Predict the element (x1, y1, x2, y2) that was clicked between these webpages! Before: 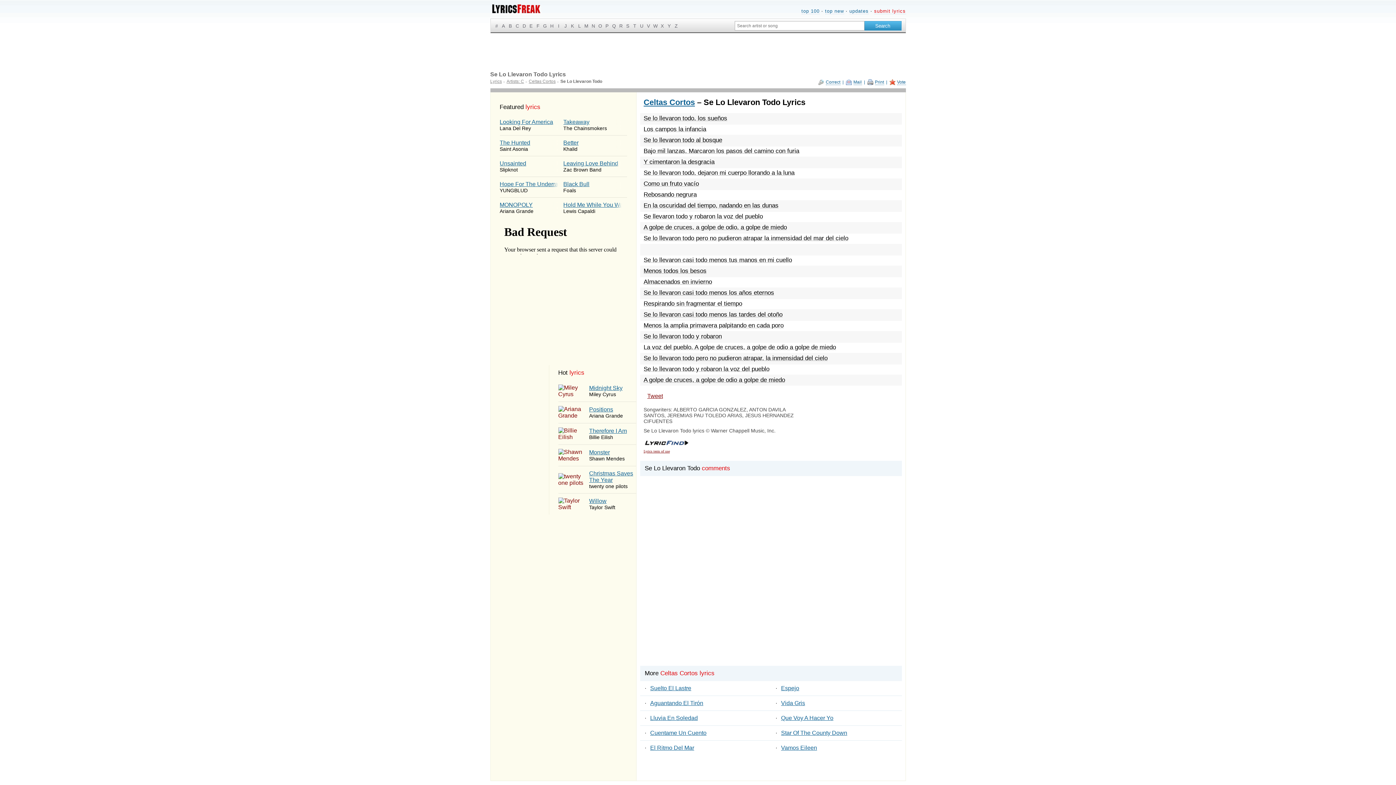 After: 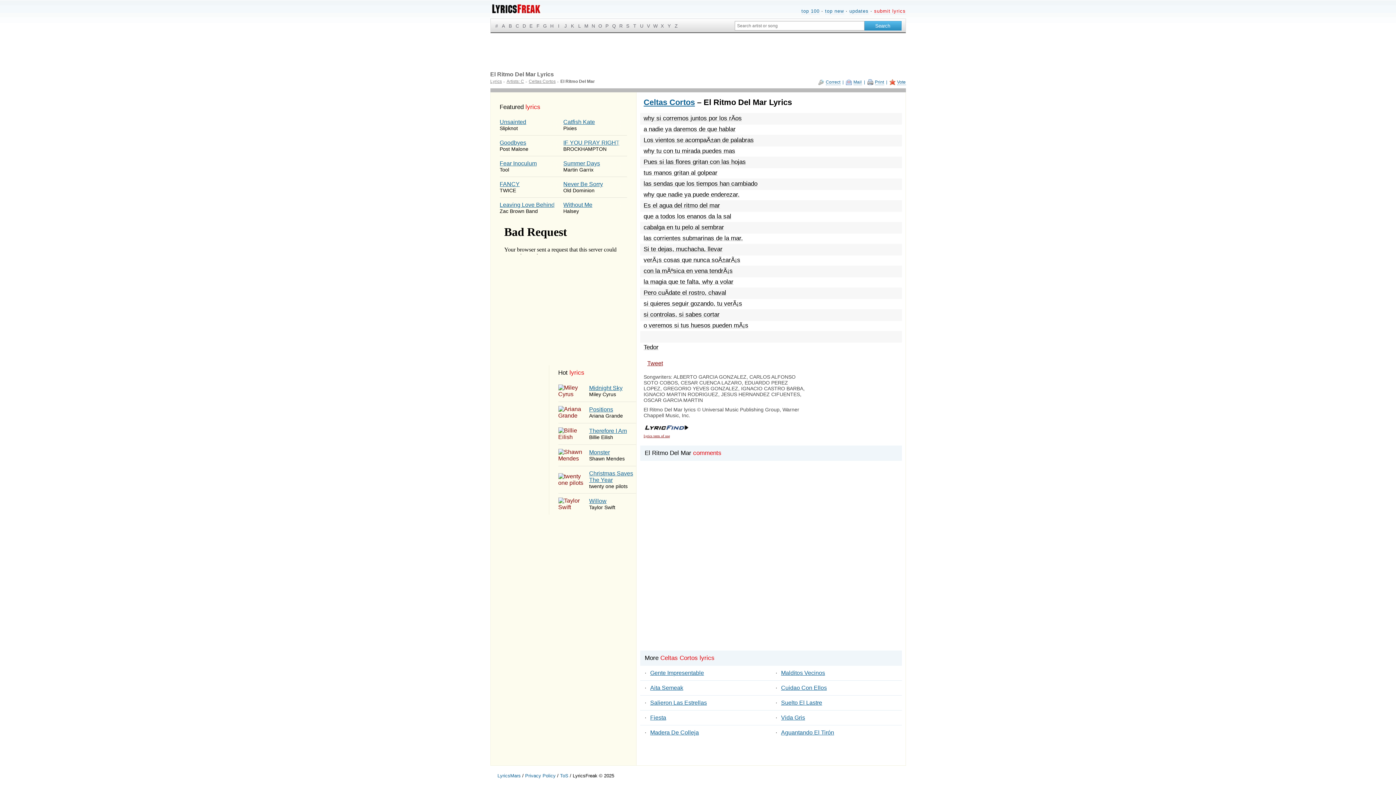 Action: bbox: (644, 741, 771, 755) label: ·El Ritmo Del Mar